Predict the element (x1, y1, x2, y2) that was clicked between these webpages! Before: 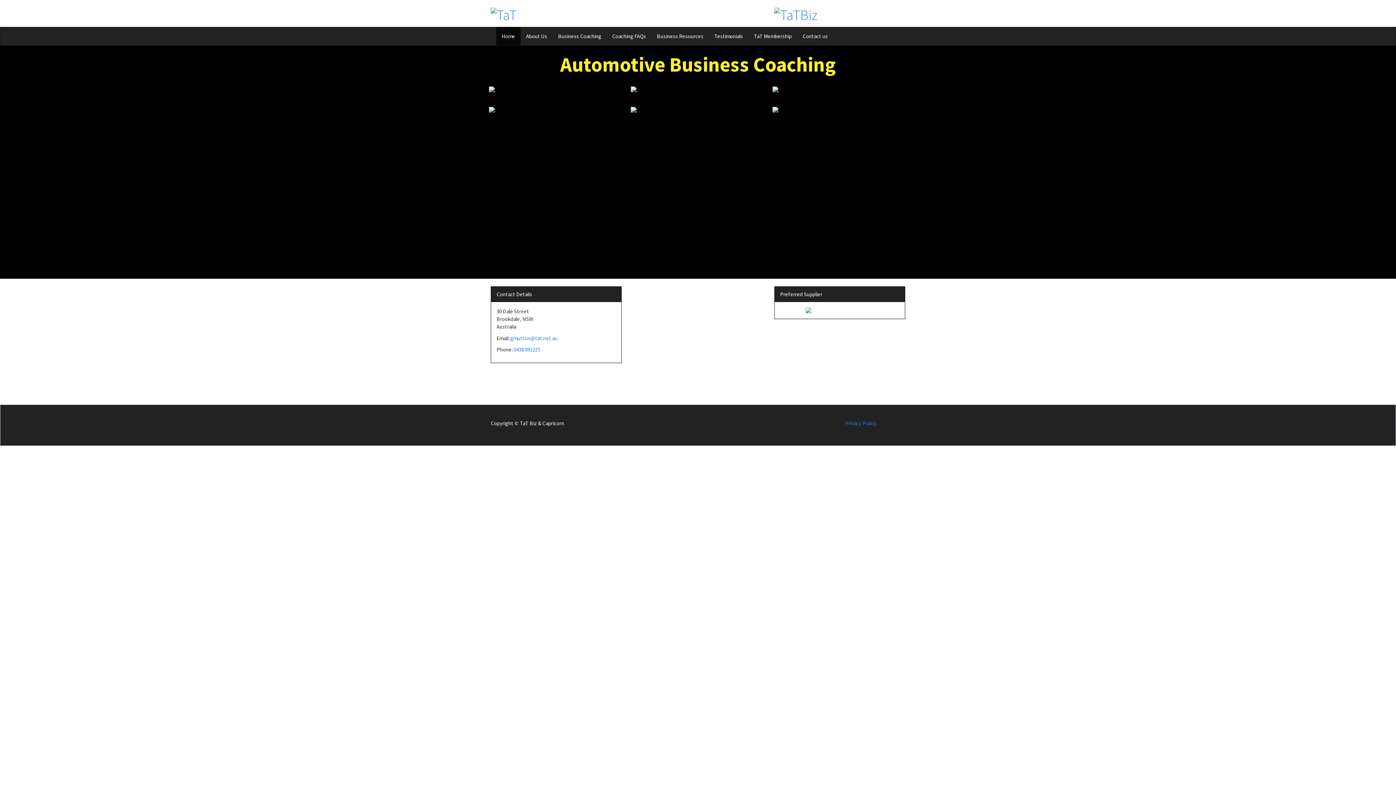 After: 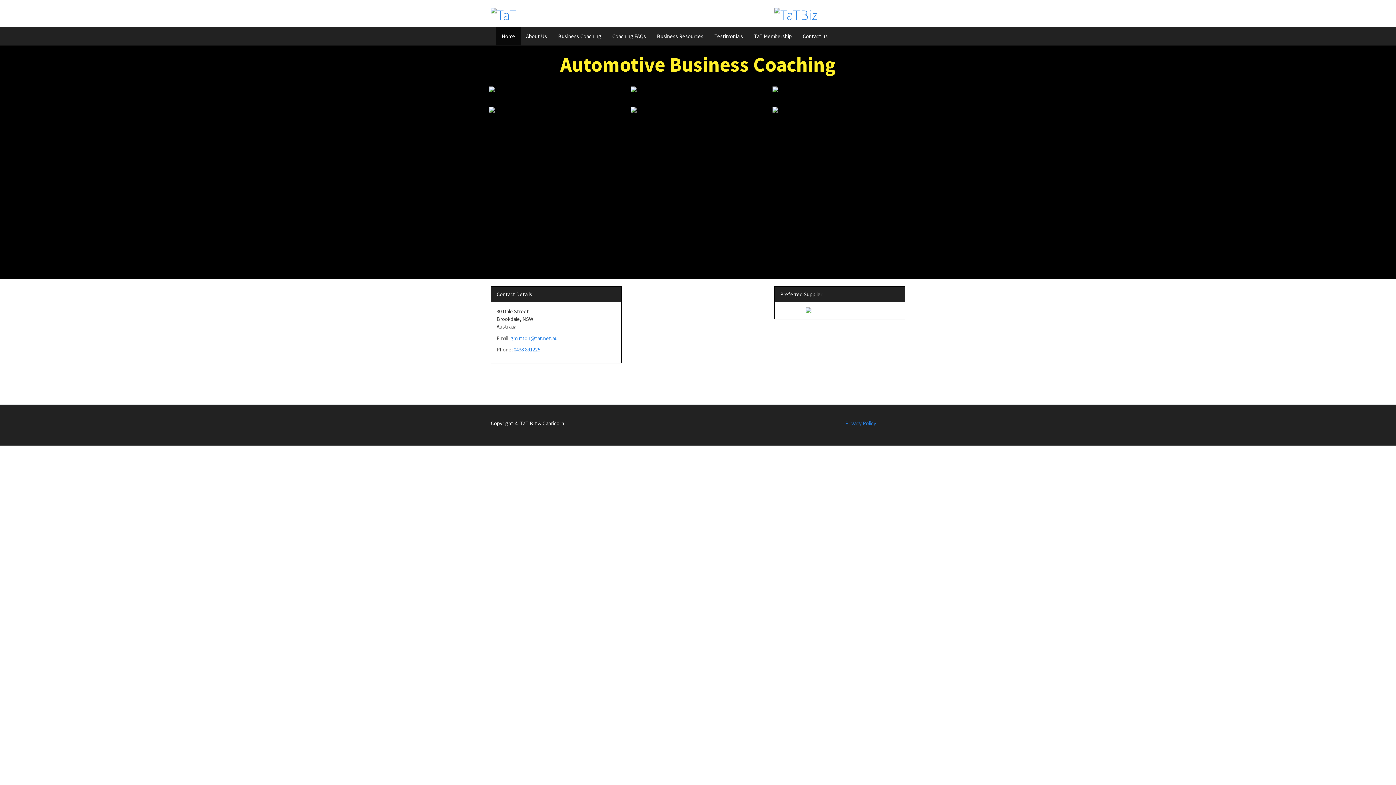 Action: label: Home bbox: (496, 27, 520, 45)